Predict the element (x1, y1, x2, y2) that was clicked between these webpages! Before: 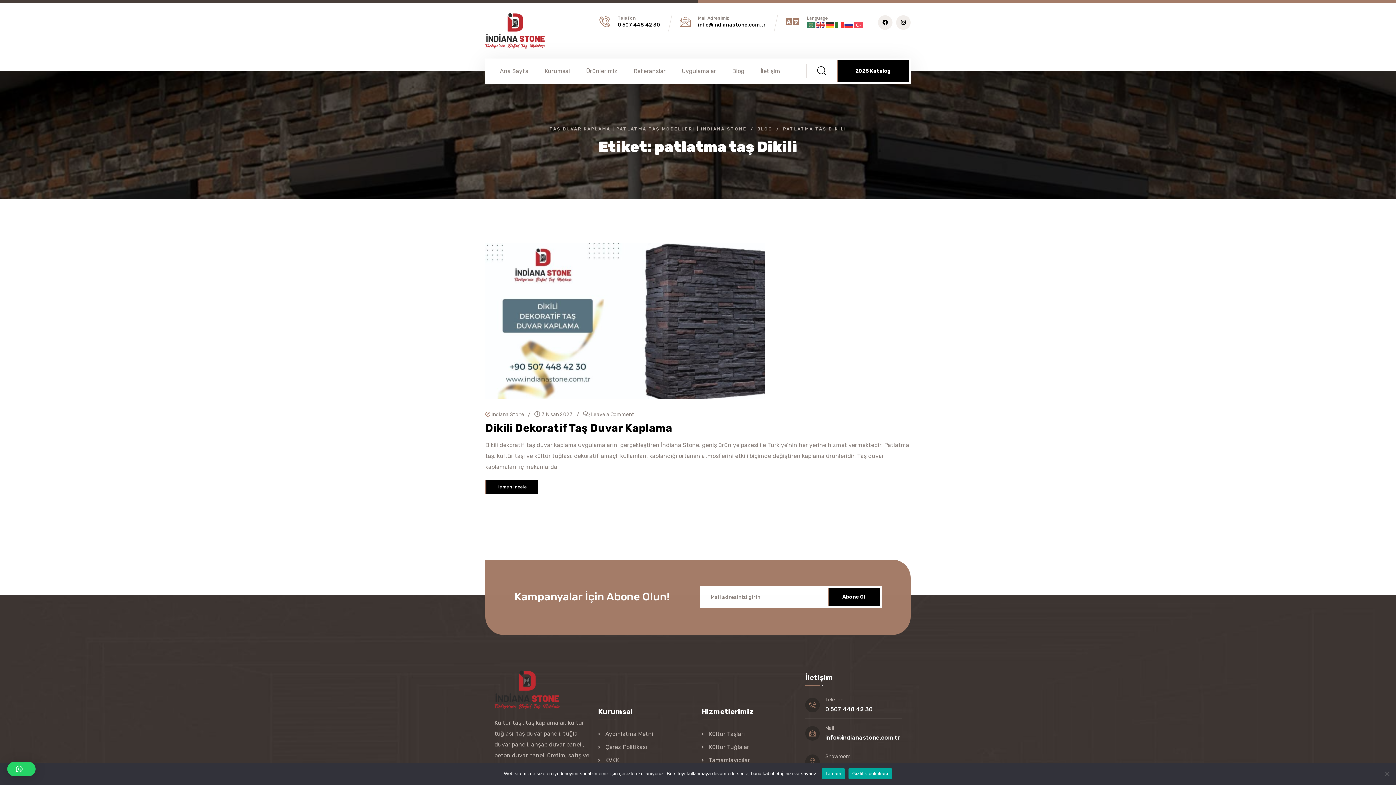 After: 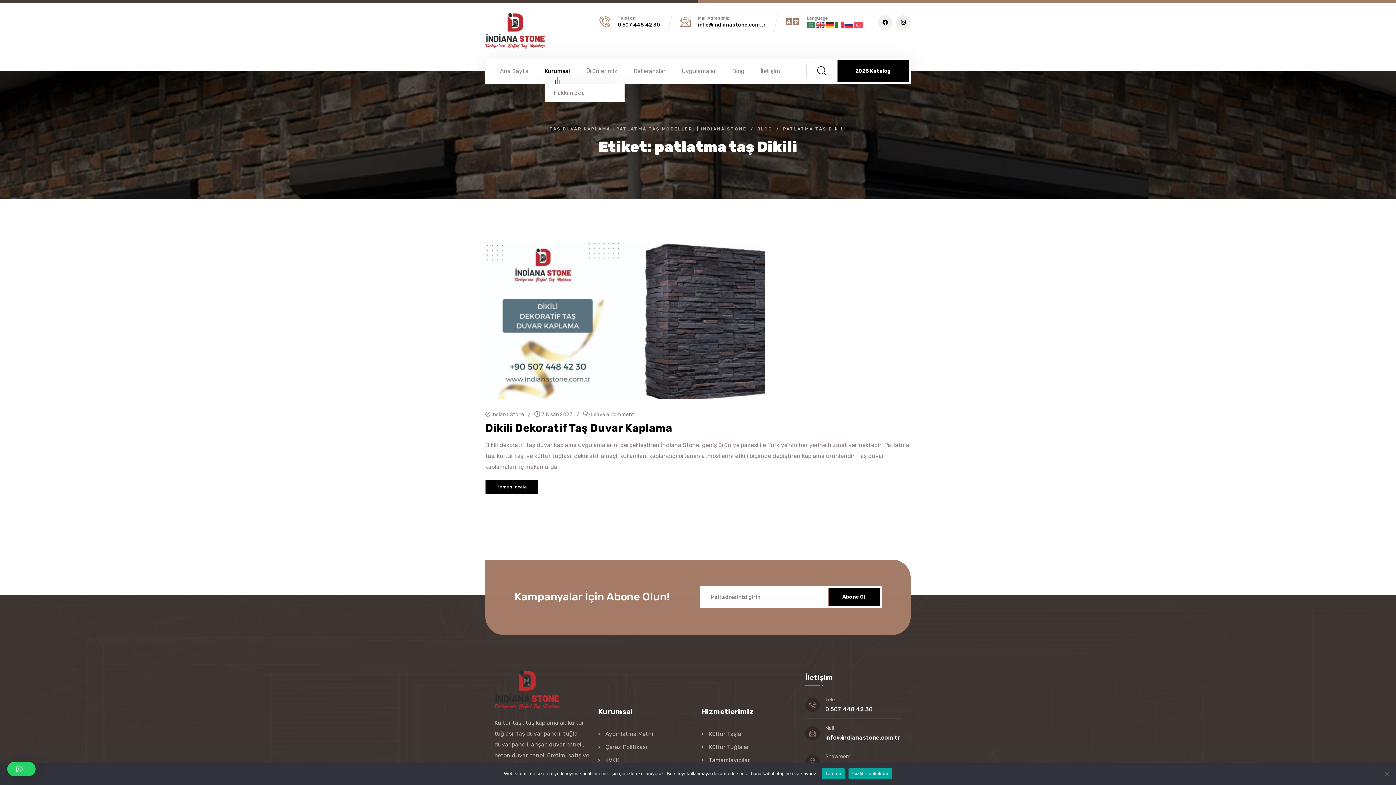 Action: label: Kurumsal bbox: (544, 65, 570, 76)